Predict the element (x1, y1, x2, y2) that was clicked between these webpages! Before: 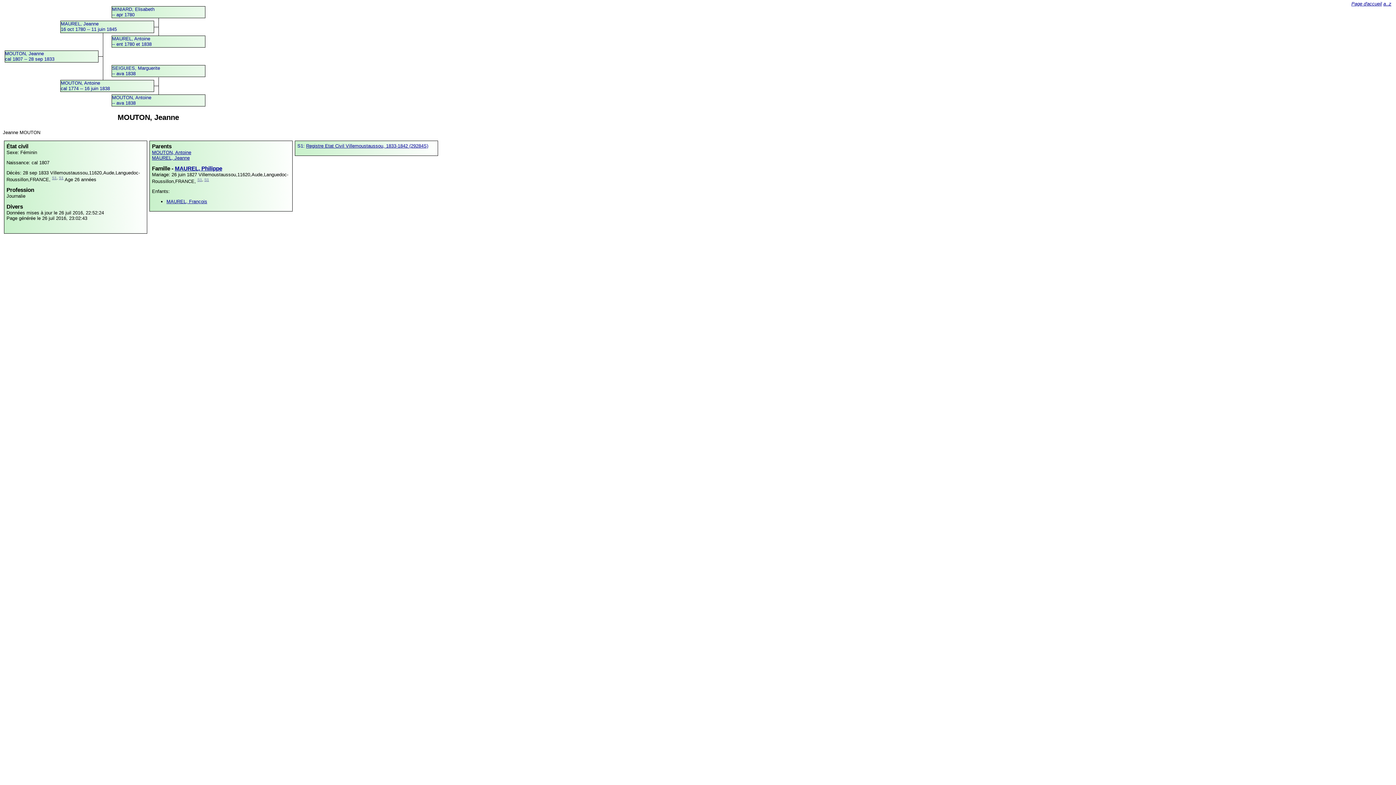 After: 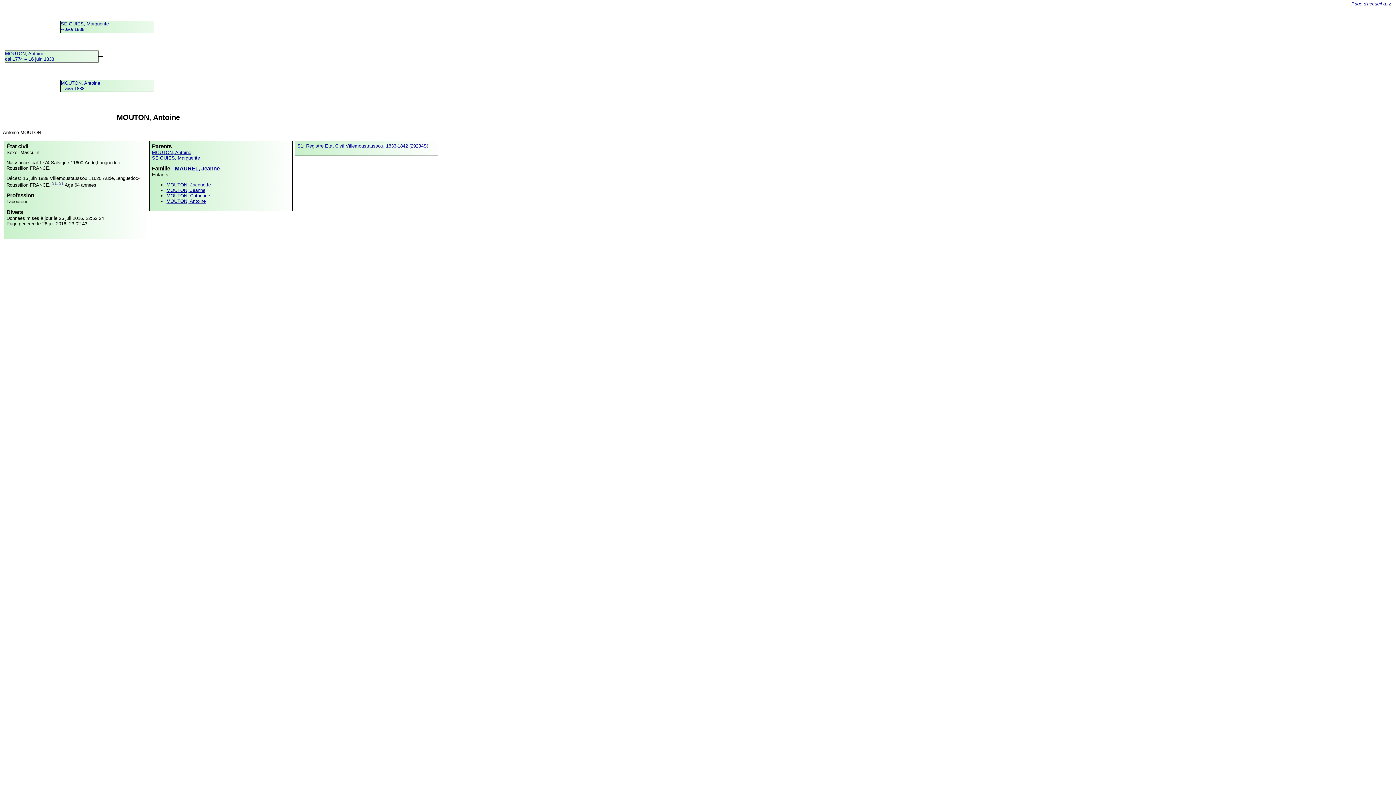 Action: bbox: (152, 149, 191, 155) label: MOUTON, Antoine